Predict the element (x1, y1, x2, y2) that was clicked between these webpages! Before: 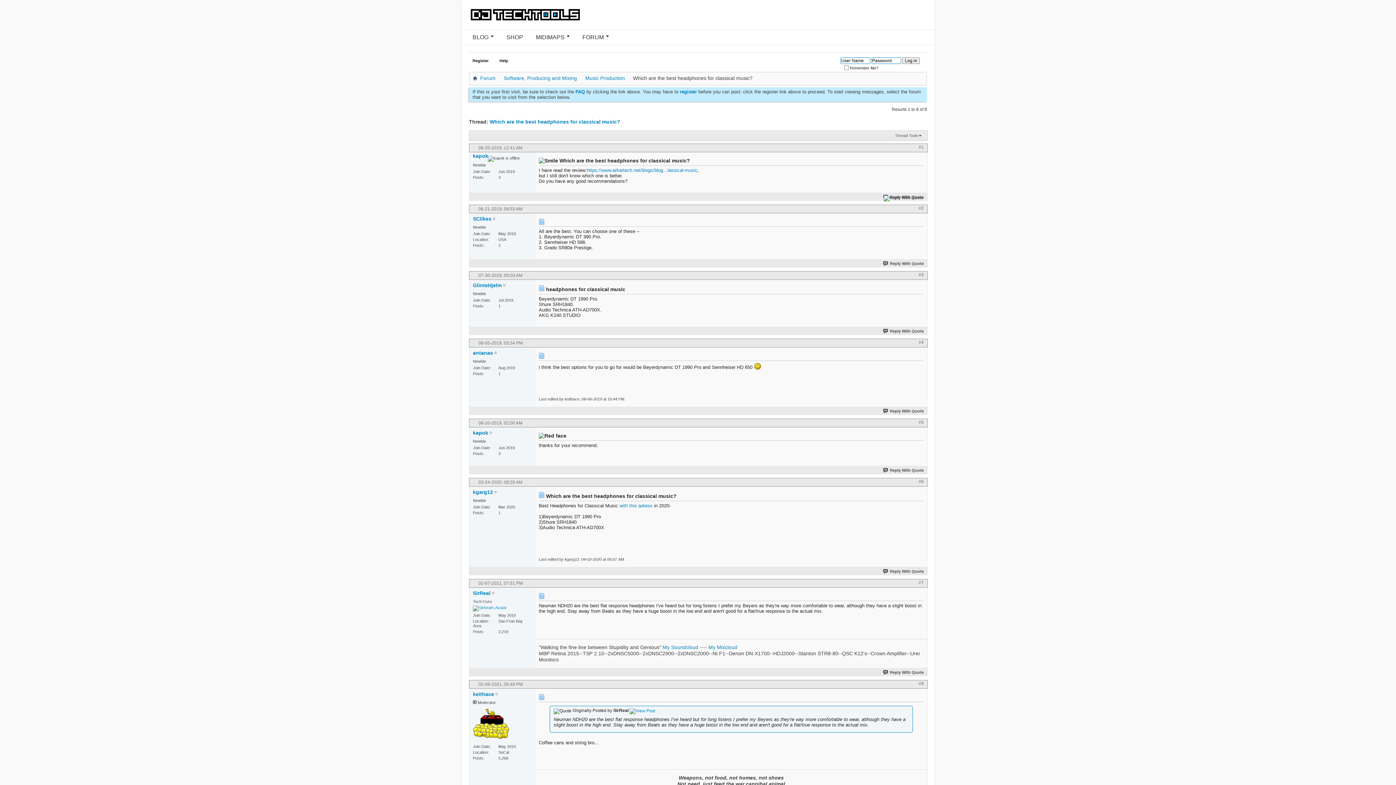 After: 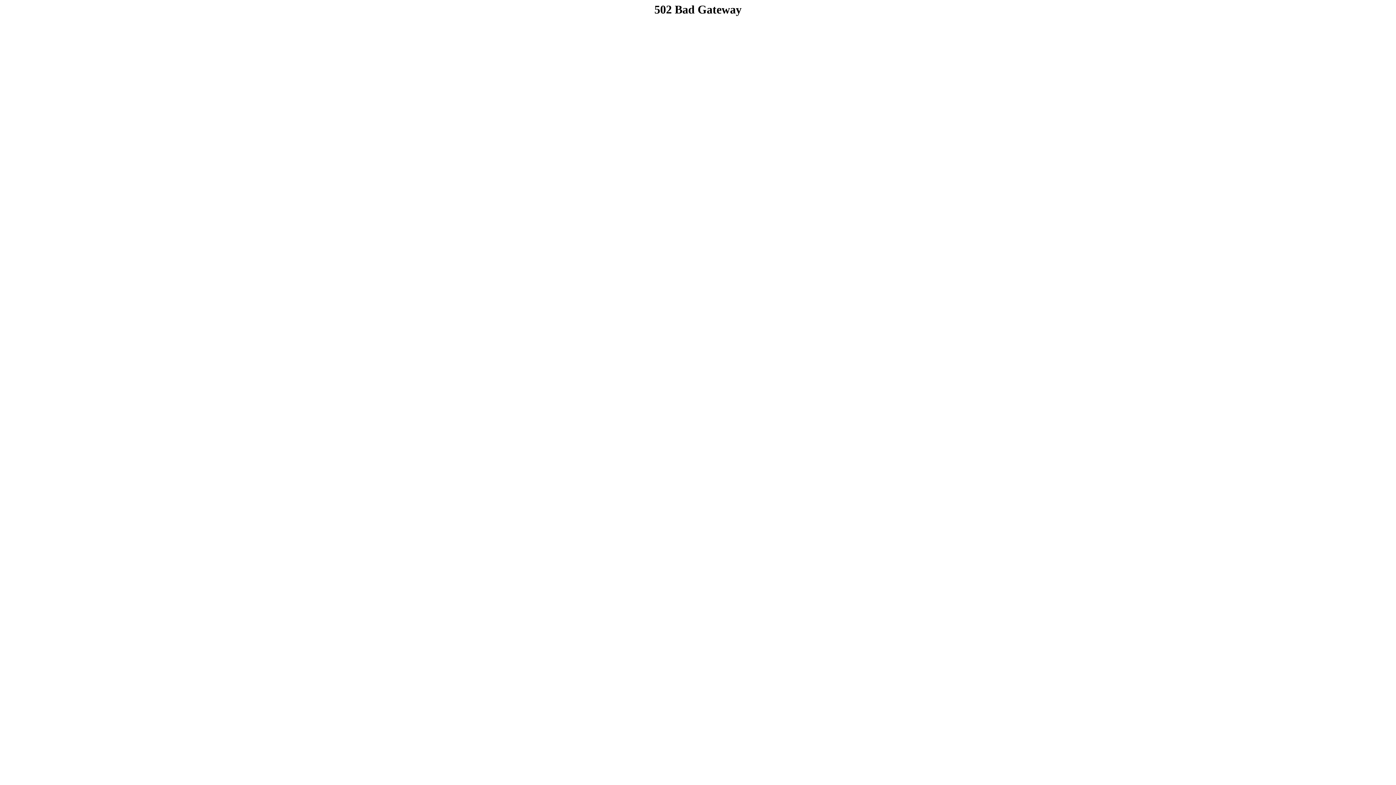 Action: bbox: (918, 272, 924, 277) label: #3